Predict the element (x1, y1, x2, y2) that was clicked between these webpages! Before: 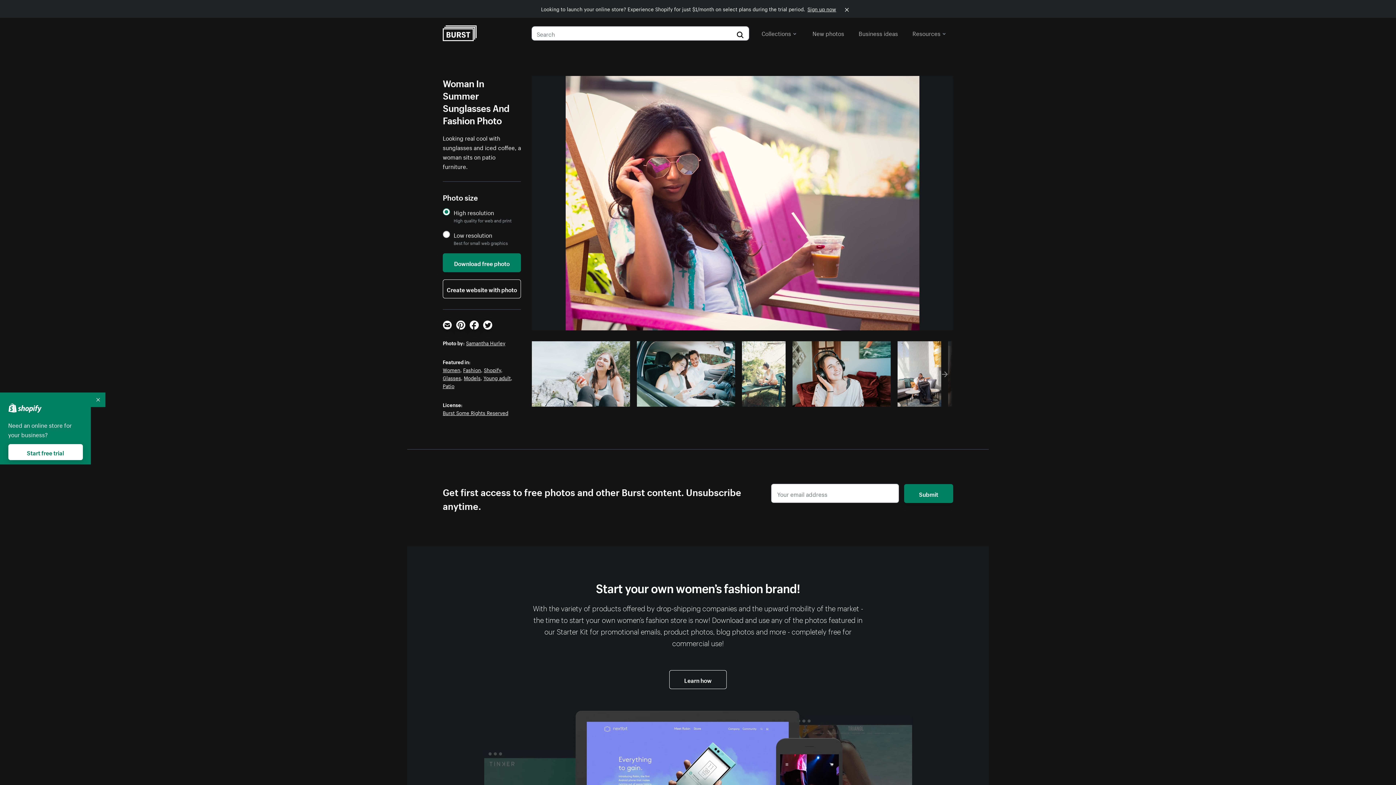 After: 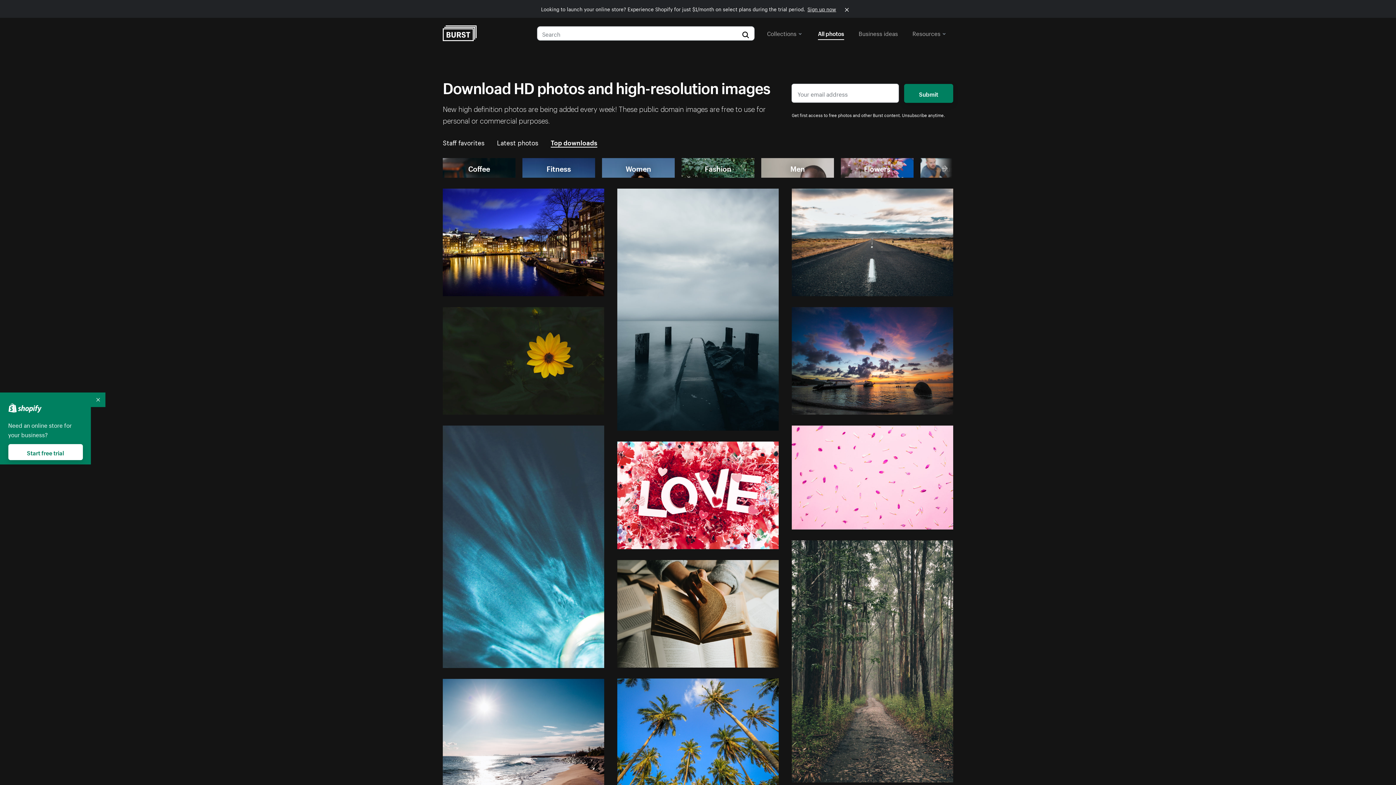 Action: label: New photos bbox: (812, 26, 844, 39)